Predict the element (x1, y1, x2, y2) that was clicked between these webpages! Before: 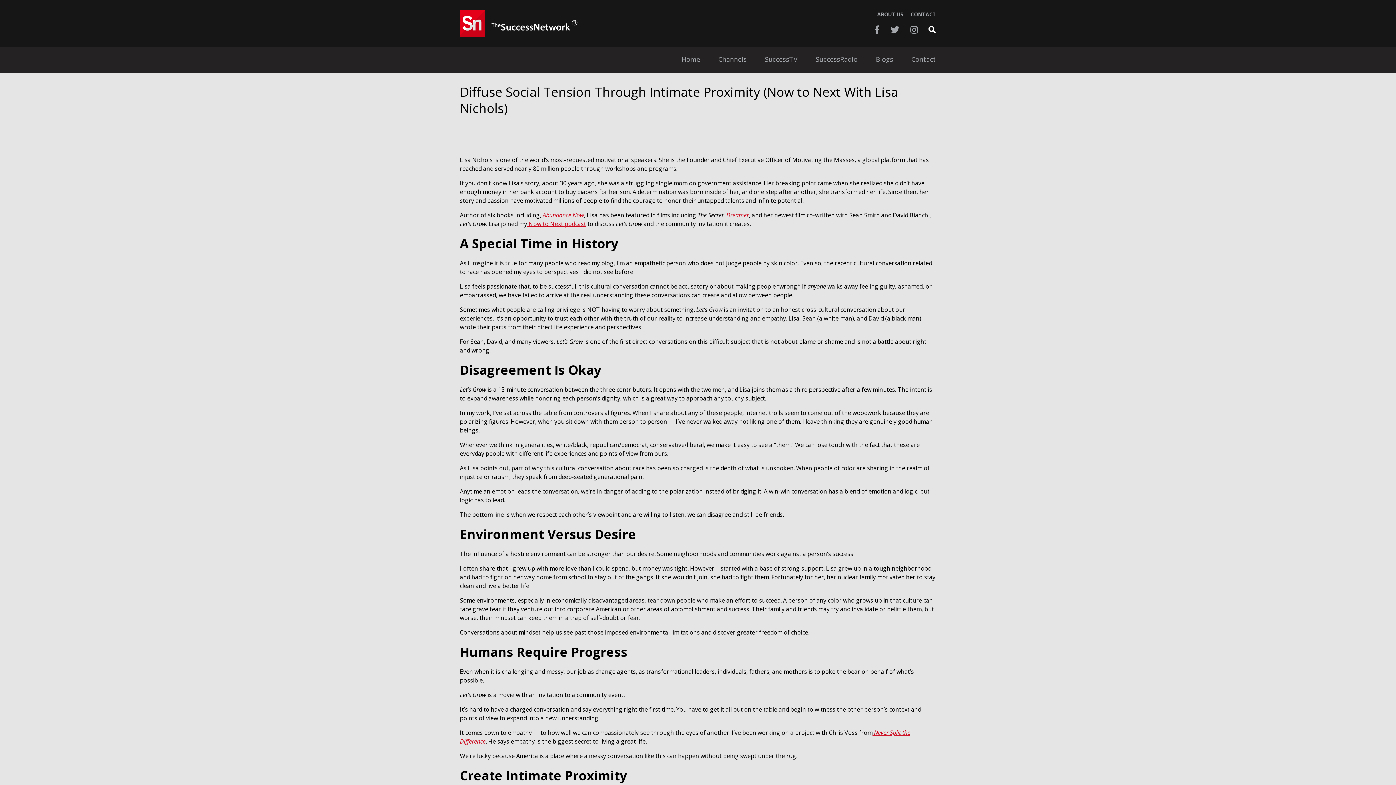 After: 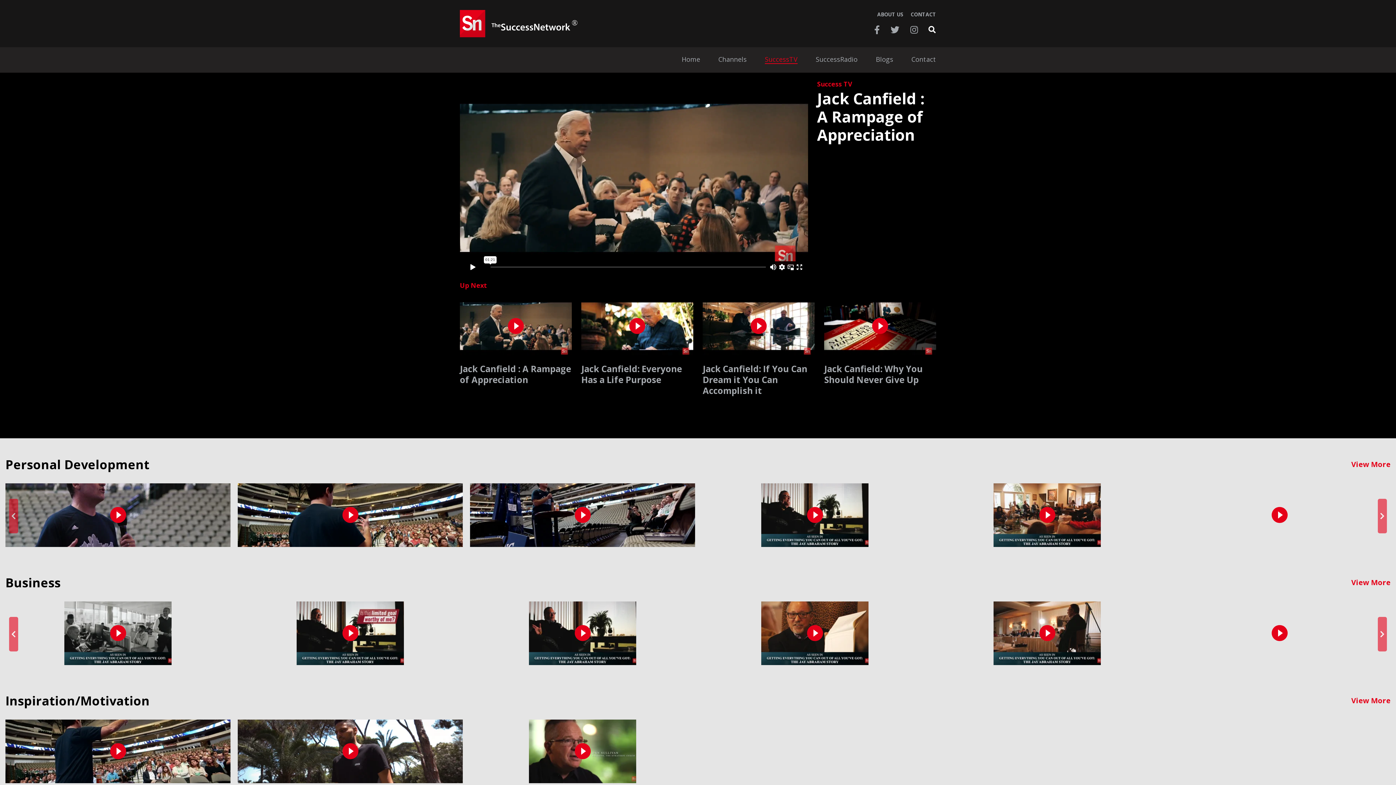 Action: bbox: (765, 56, 797, 64) label: SuccessTV